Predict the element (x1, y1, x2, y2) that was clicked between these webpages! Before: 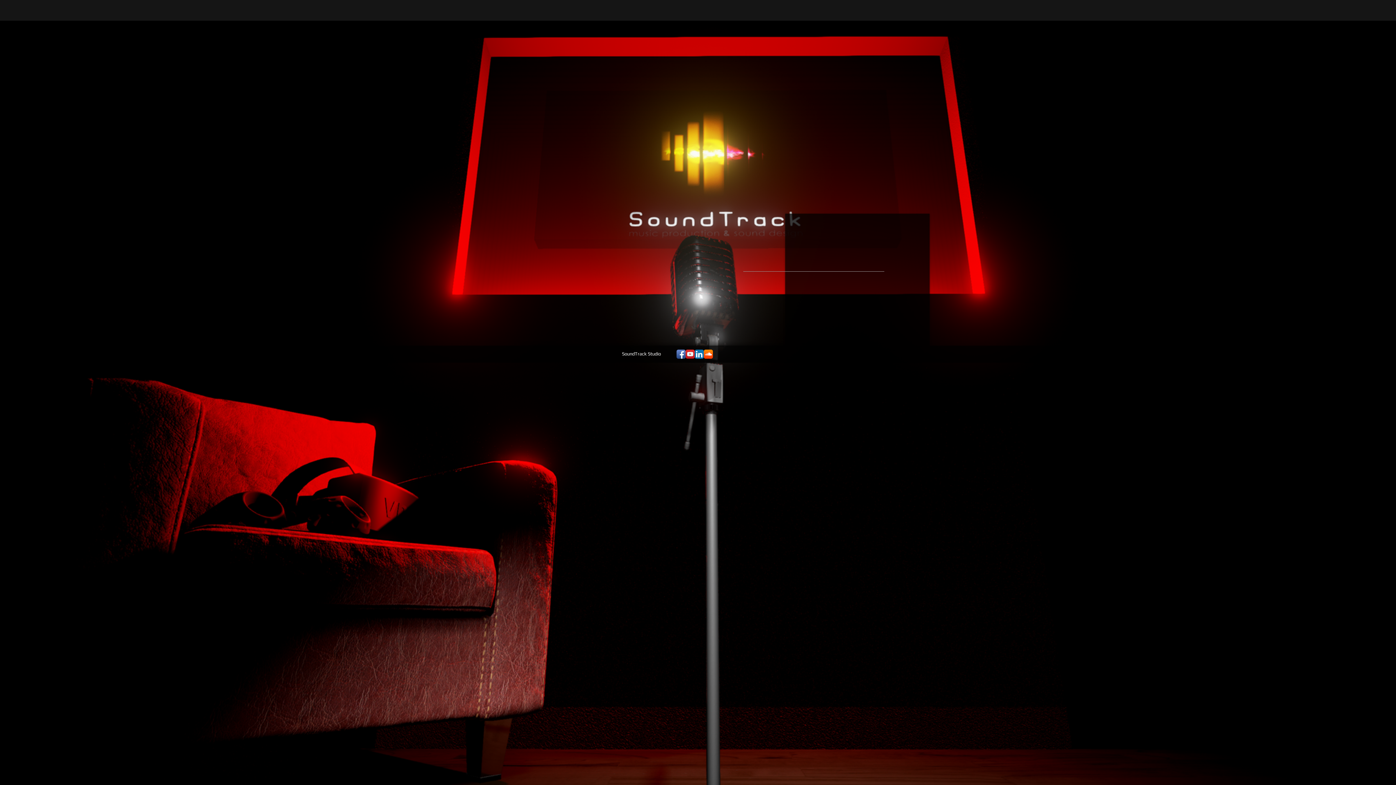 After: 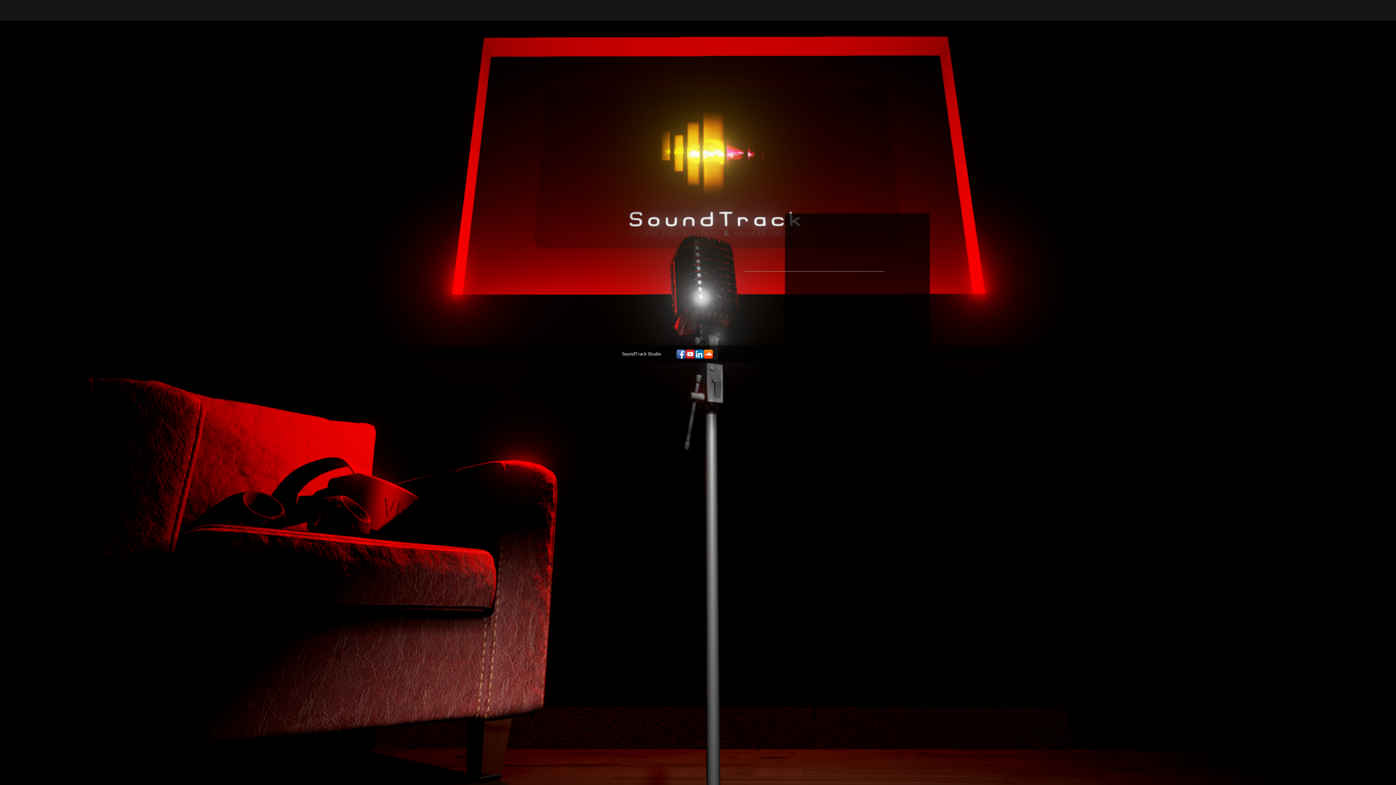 Action: label: YouTube App Icon bbox: (685, 349, 694, 358)